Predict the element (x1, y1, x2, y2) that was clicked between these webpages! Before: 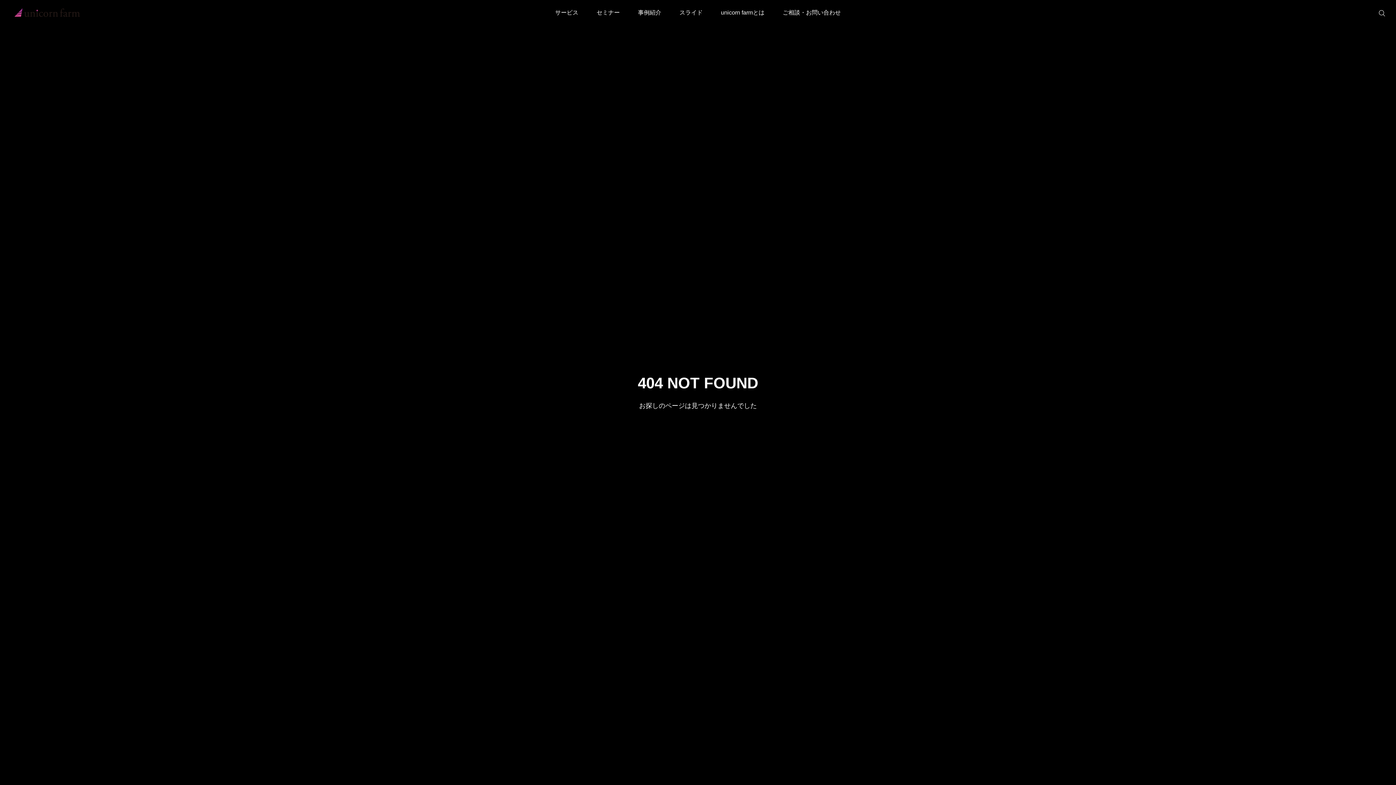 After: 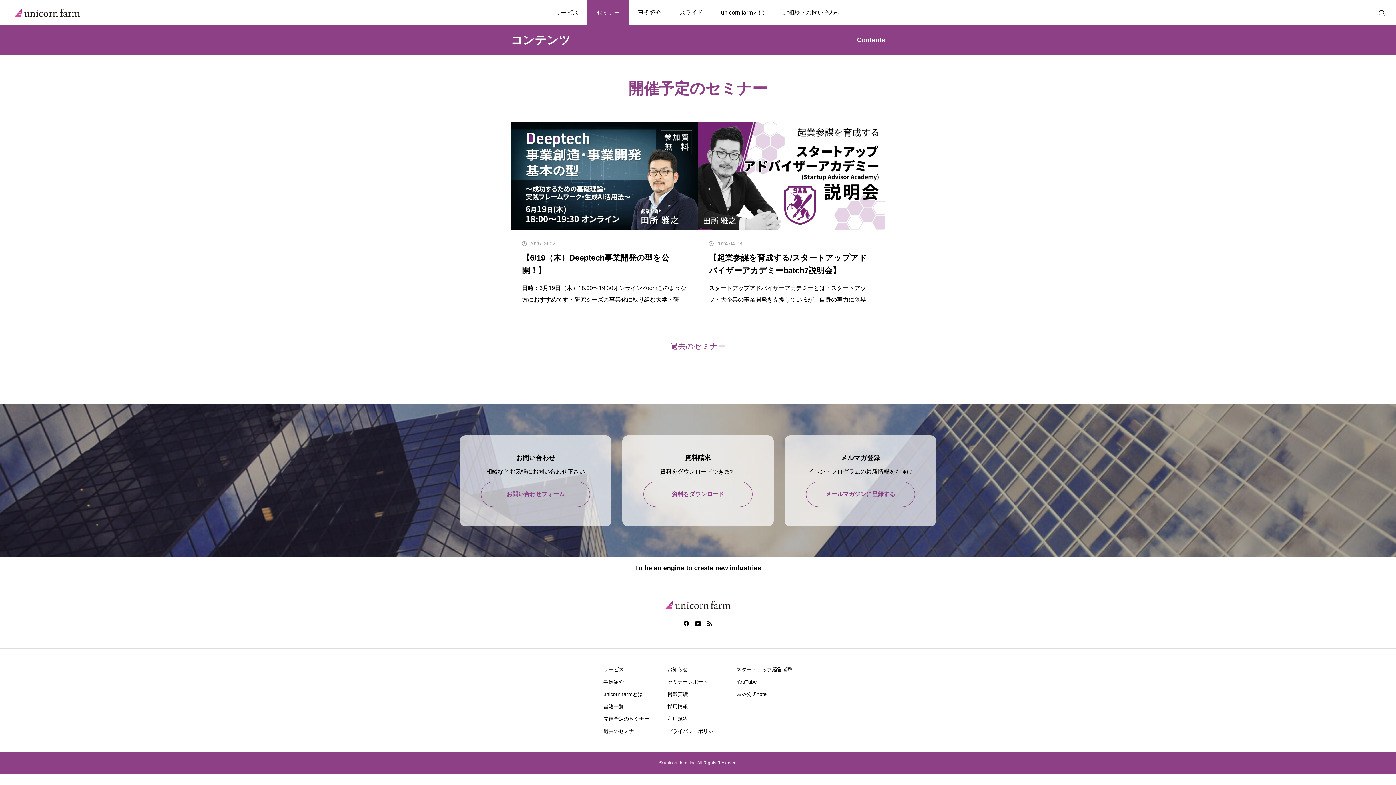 Action: label: セミナー bbox: (587, 0, 629, 25)